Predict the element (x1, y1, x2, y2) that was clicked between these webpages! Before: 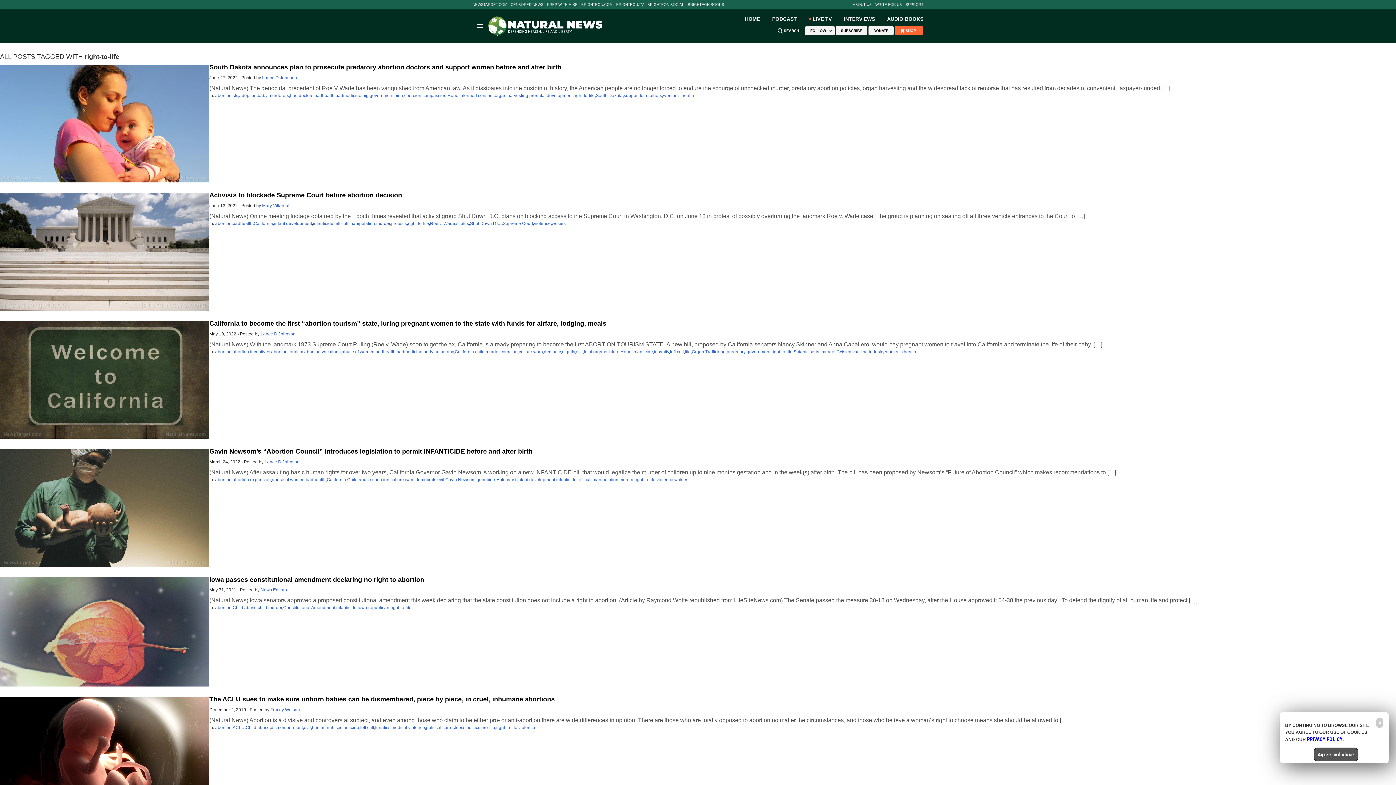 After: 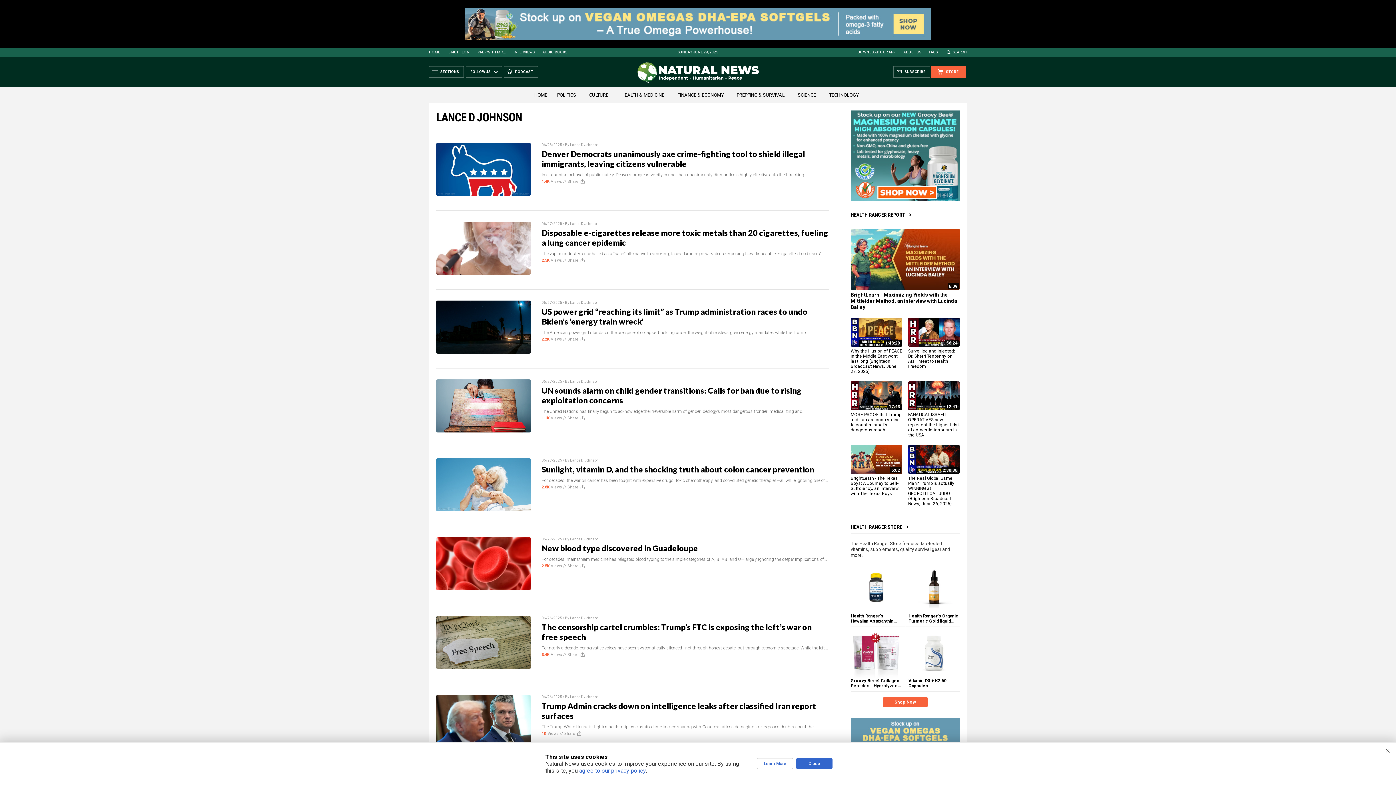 Action: label: Lance D Johnson bbox: (264, 459, 299, 464)